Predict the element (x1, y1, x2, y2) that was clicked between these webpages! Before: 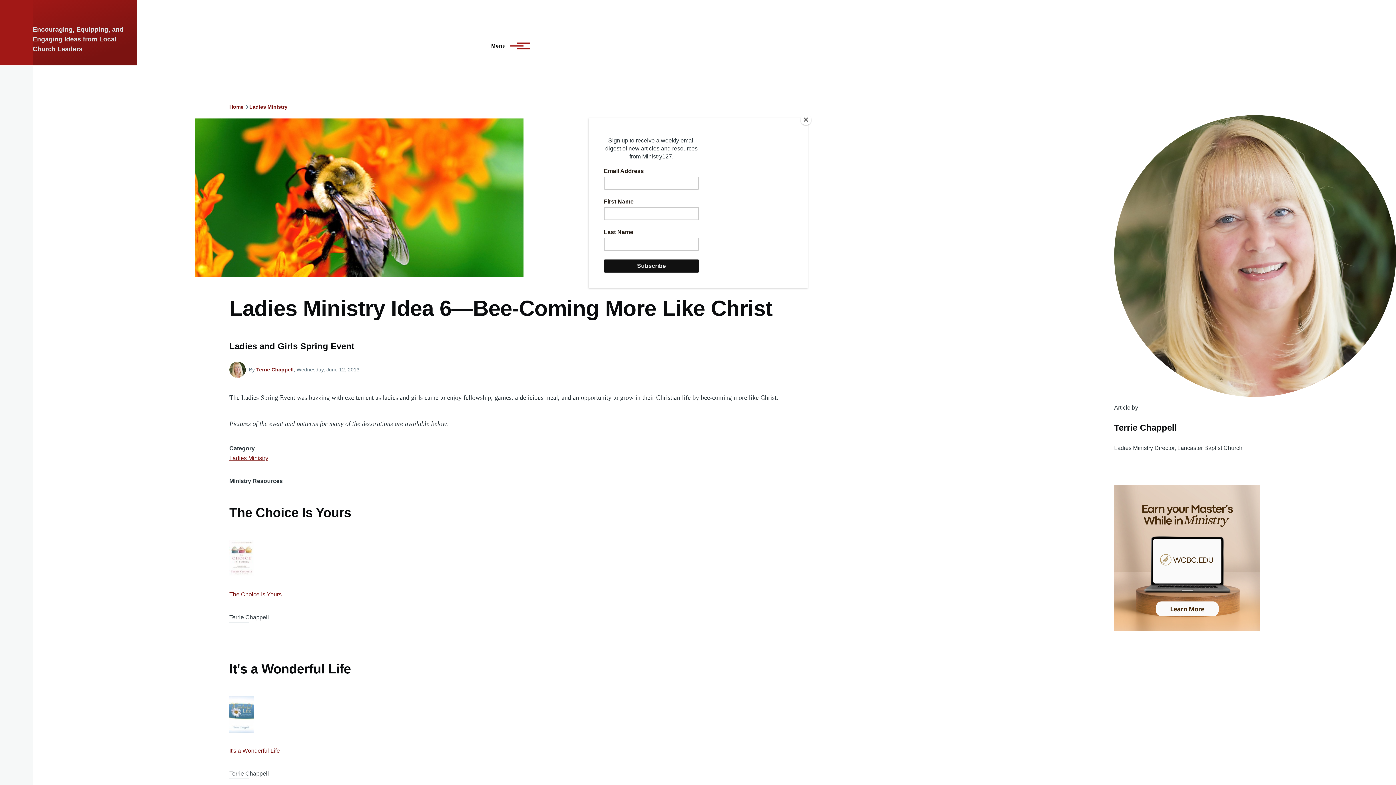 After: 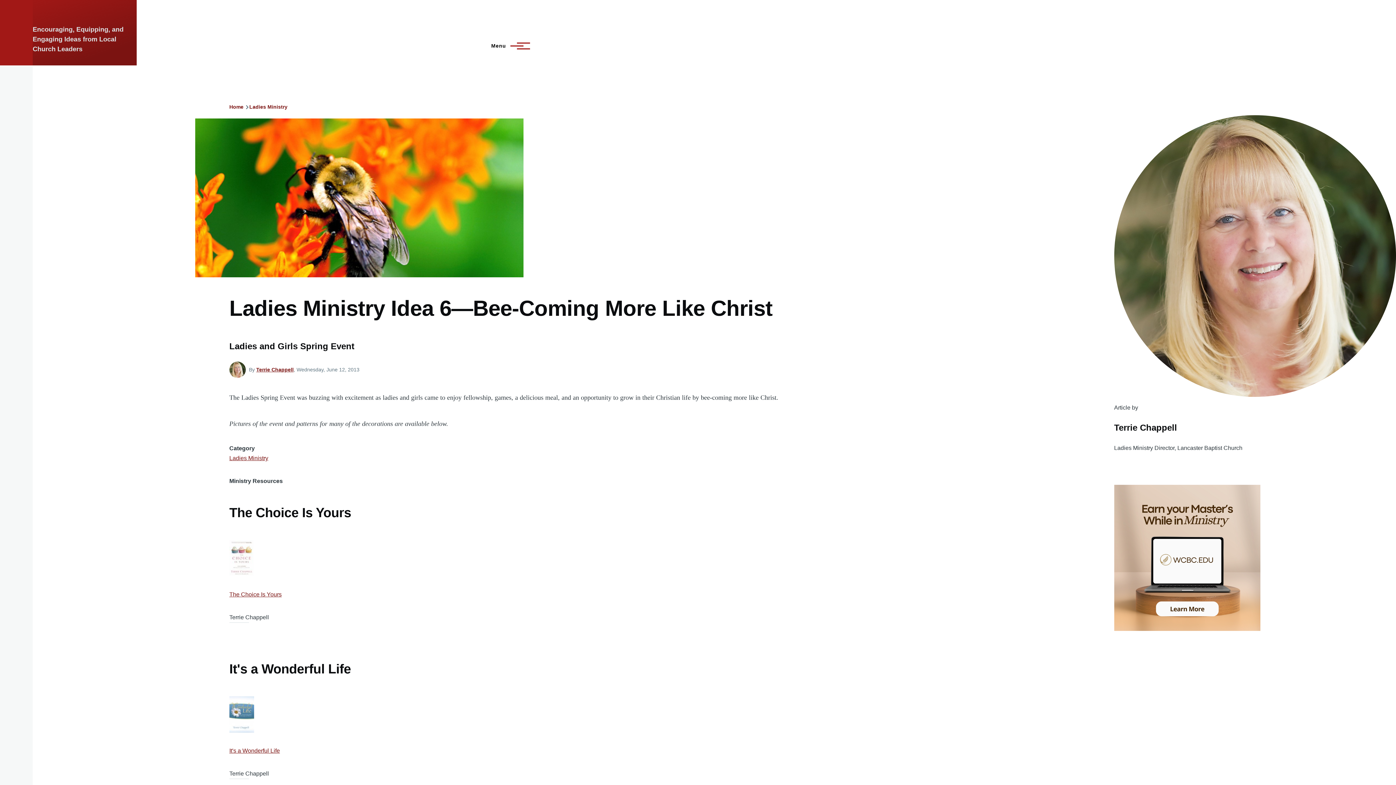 Action: bbox: (800, 114, 811, 125) label: Close